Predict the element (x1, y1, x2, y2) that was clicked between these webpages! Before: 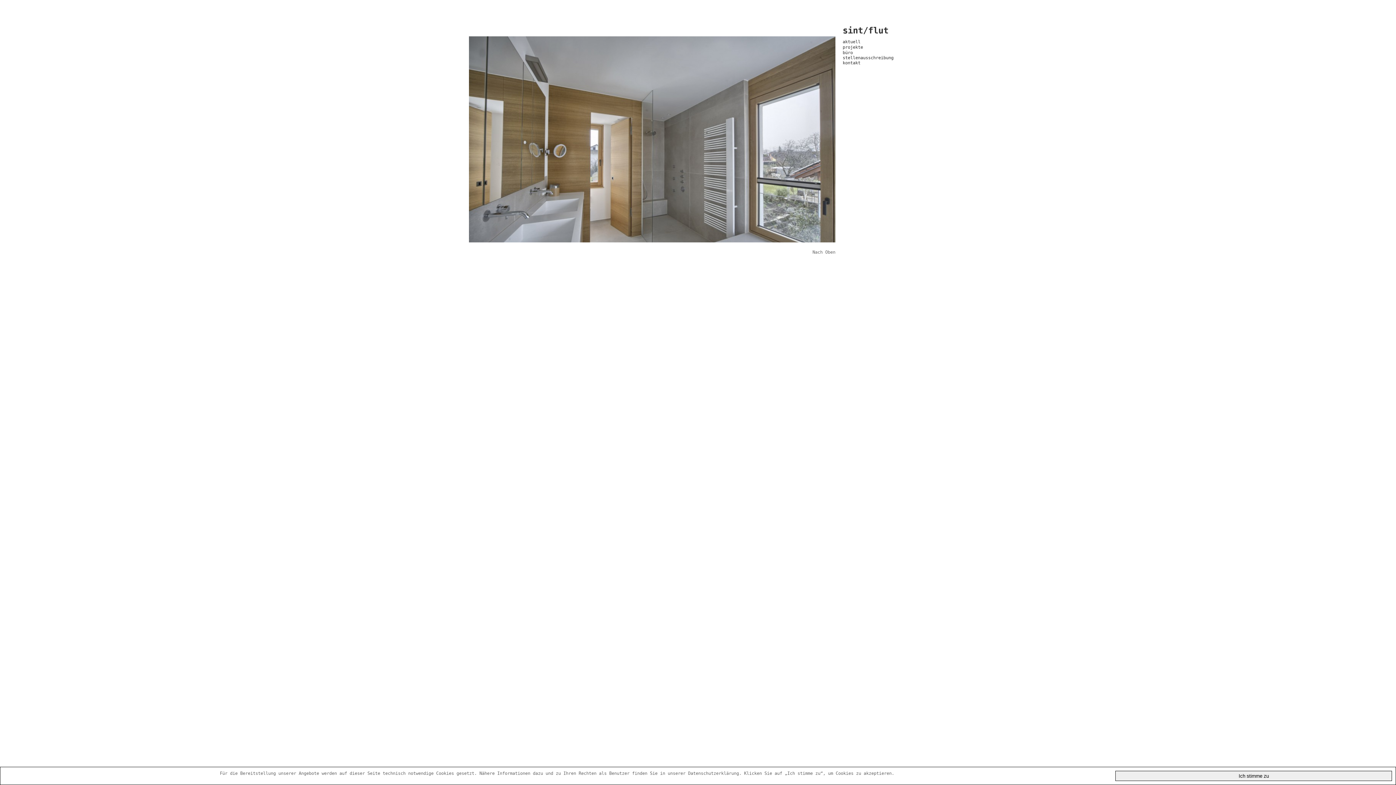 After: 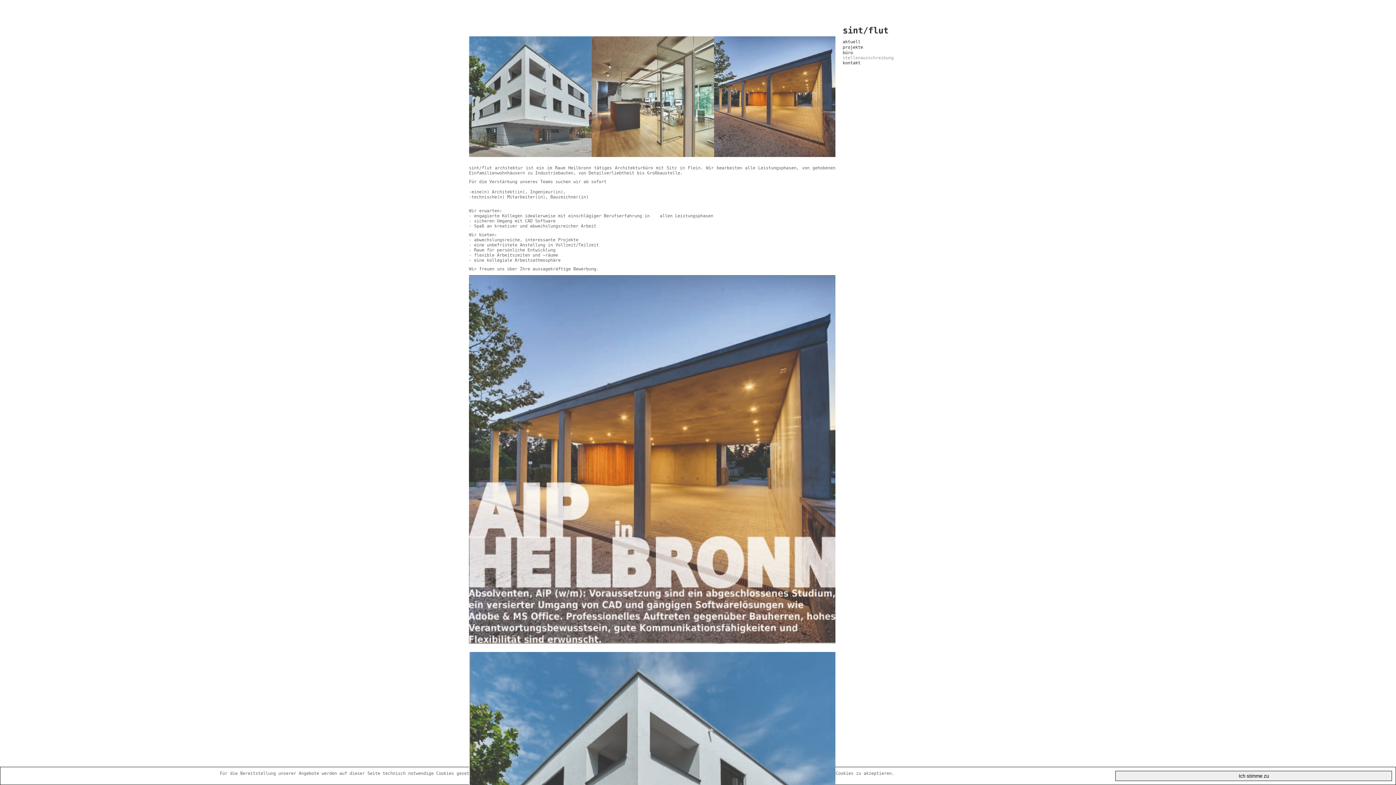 Action: label: stellenausschreibung bbox: (842, 55, 927, 60)